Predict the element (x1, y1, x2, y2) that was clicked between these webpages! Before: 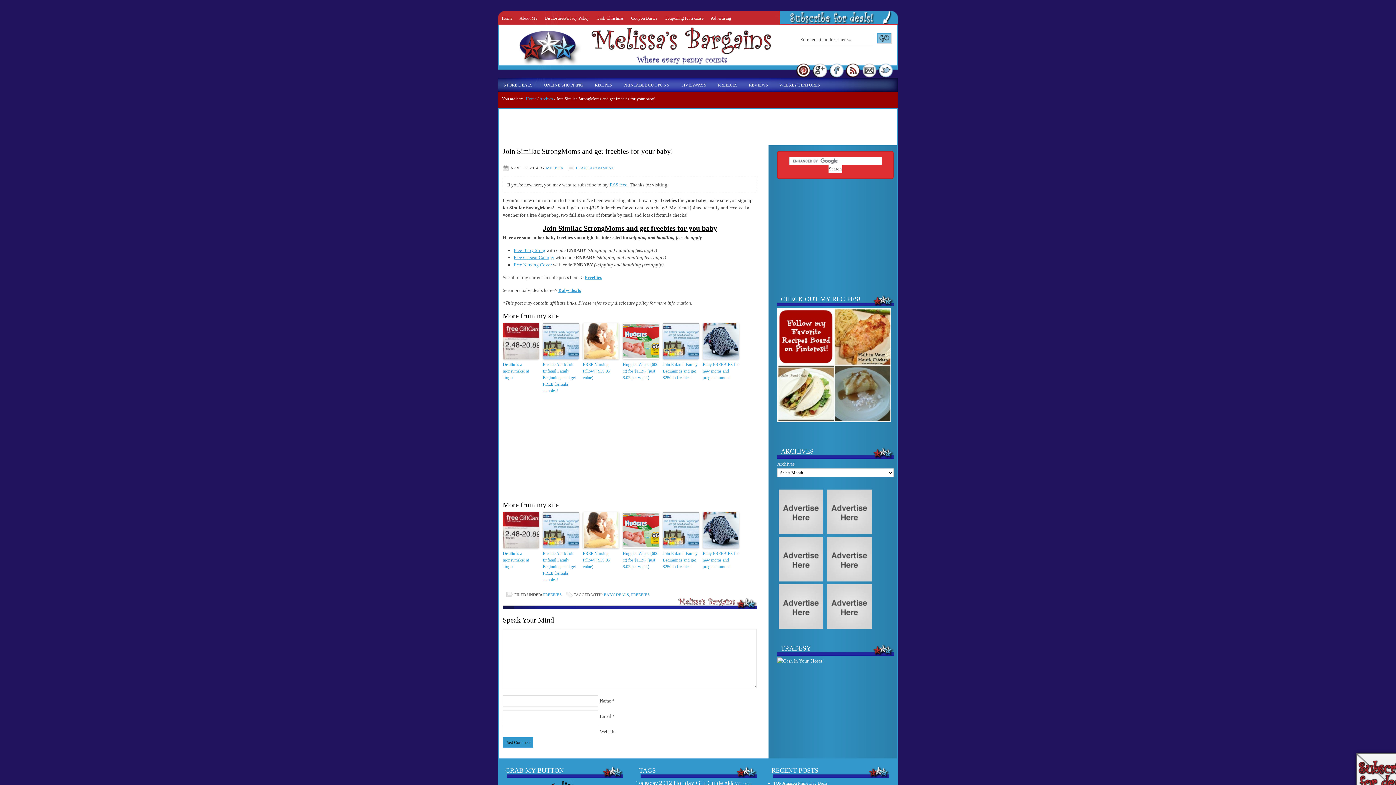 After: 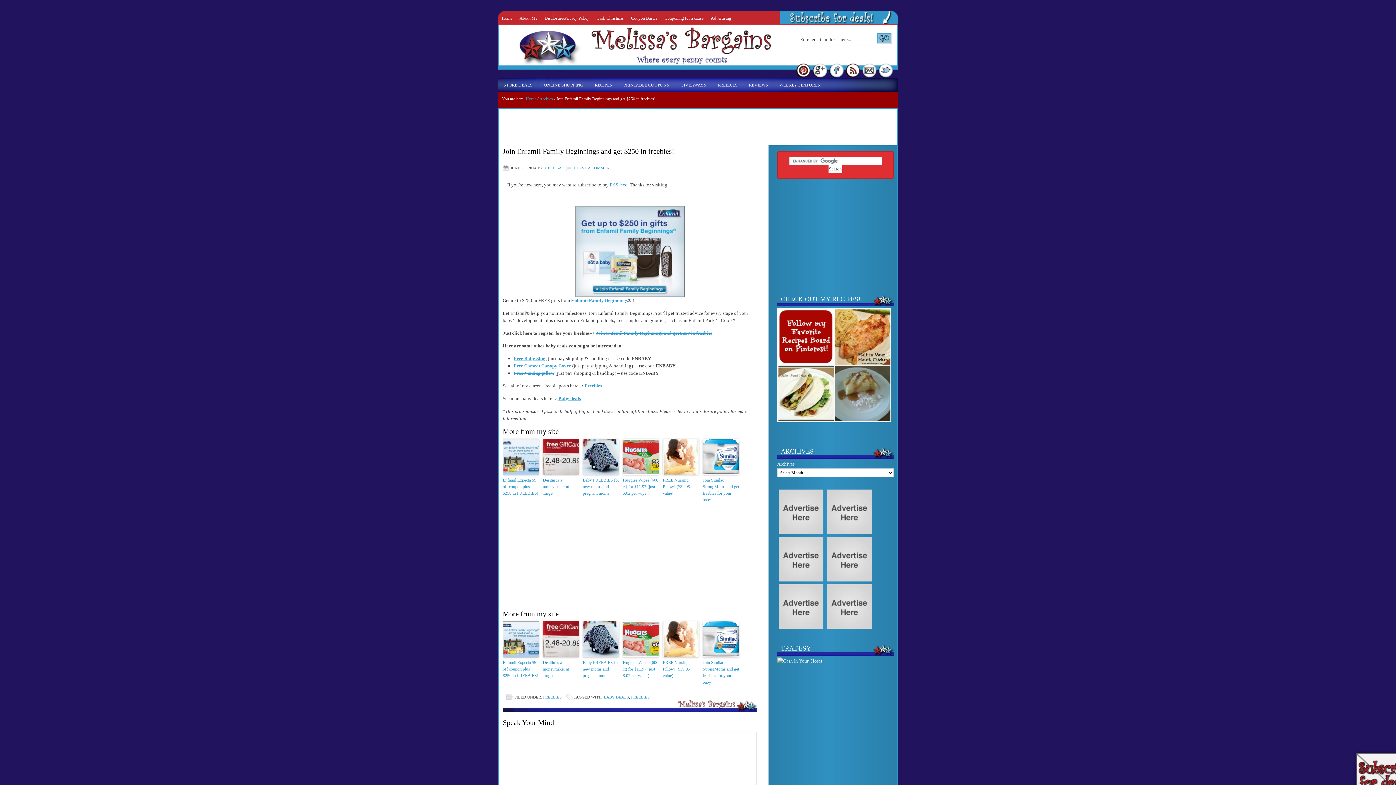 Action: label: Join Enfamil Family Beginnings and get $250 in freebies! bbox: (662, 361, 699, 380)